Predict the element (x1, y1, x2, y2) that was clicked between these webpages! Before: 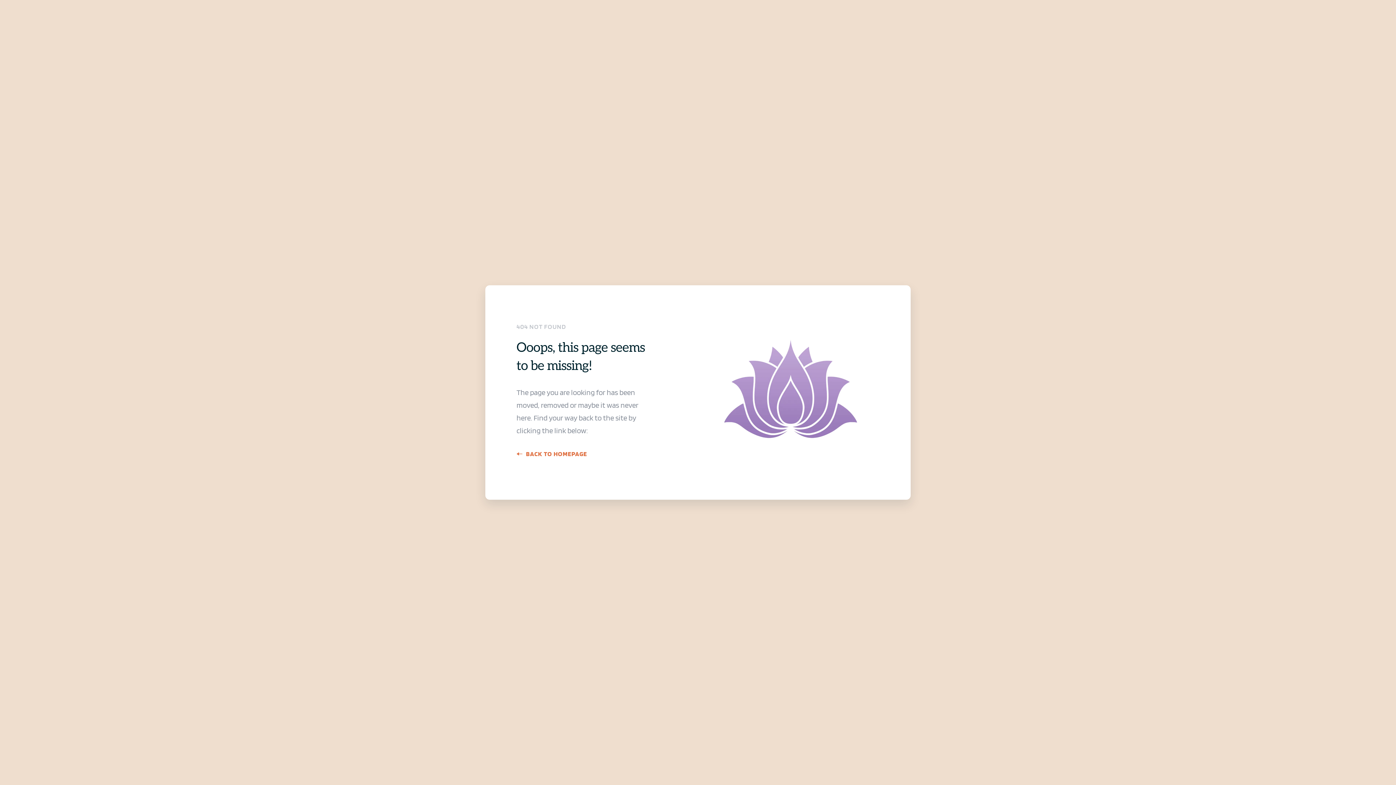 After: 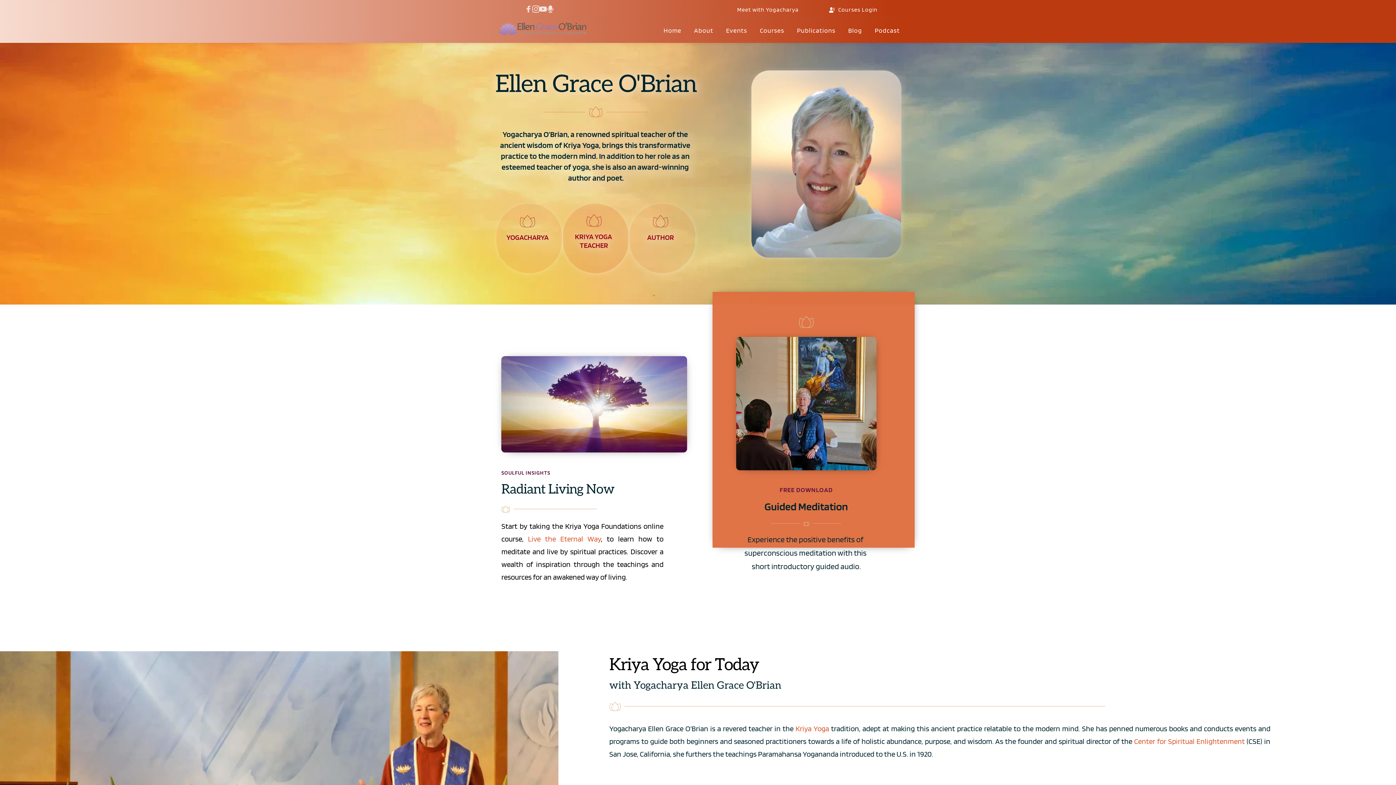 Action: label: BACK TO HOMEPAGE bbox: (516, 444, 587, 463)